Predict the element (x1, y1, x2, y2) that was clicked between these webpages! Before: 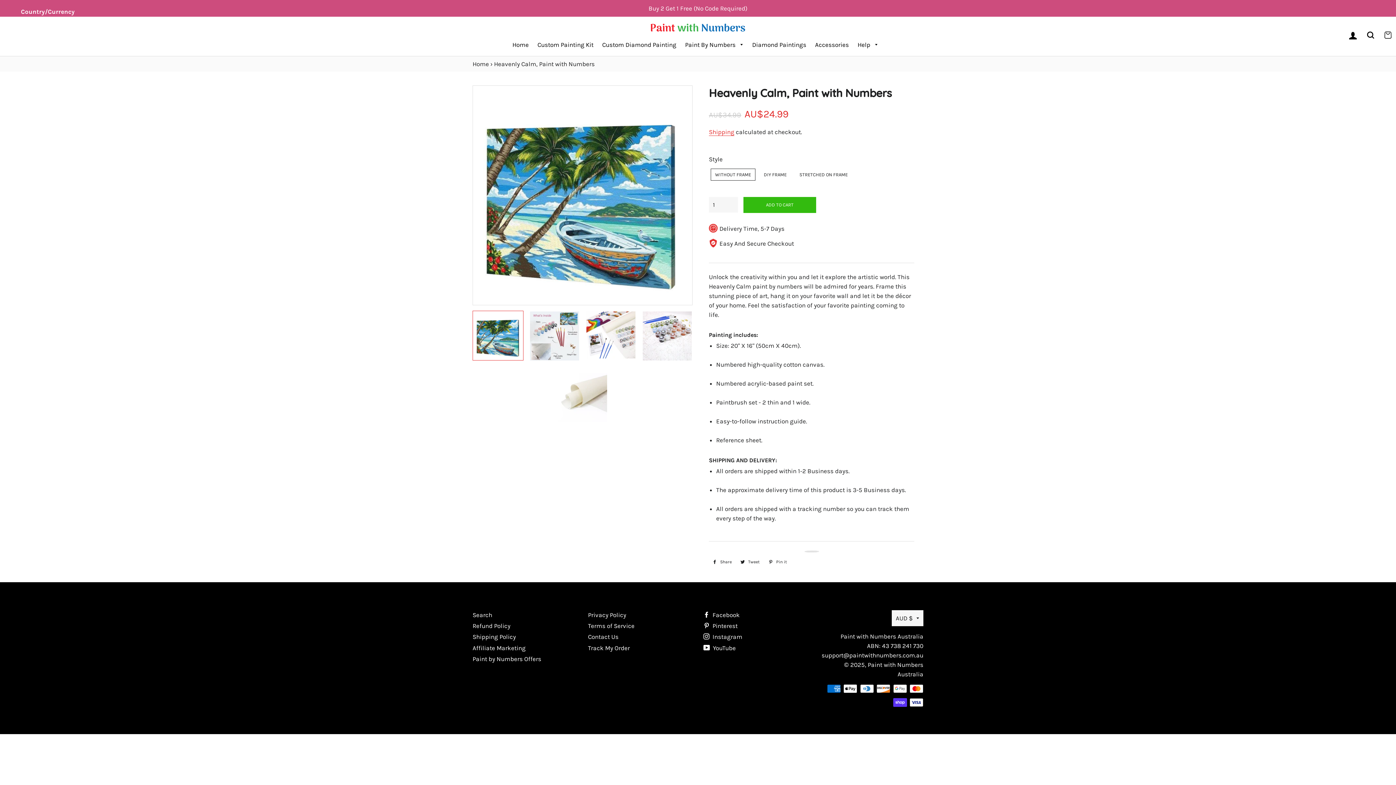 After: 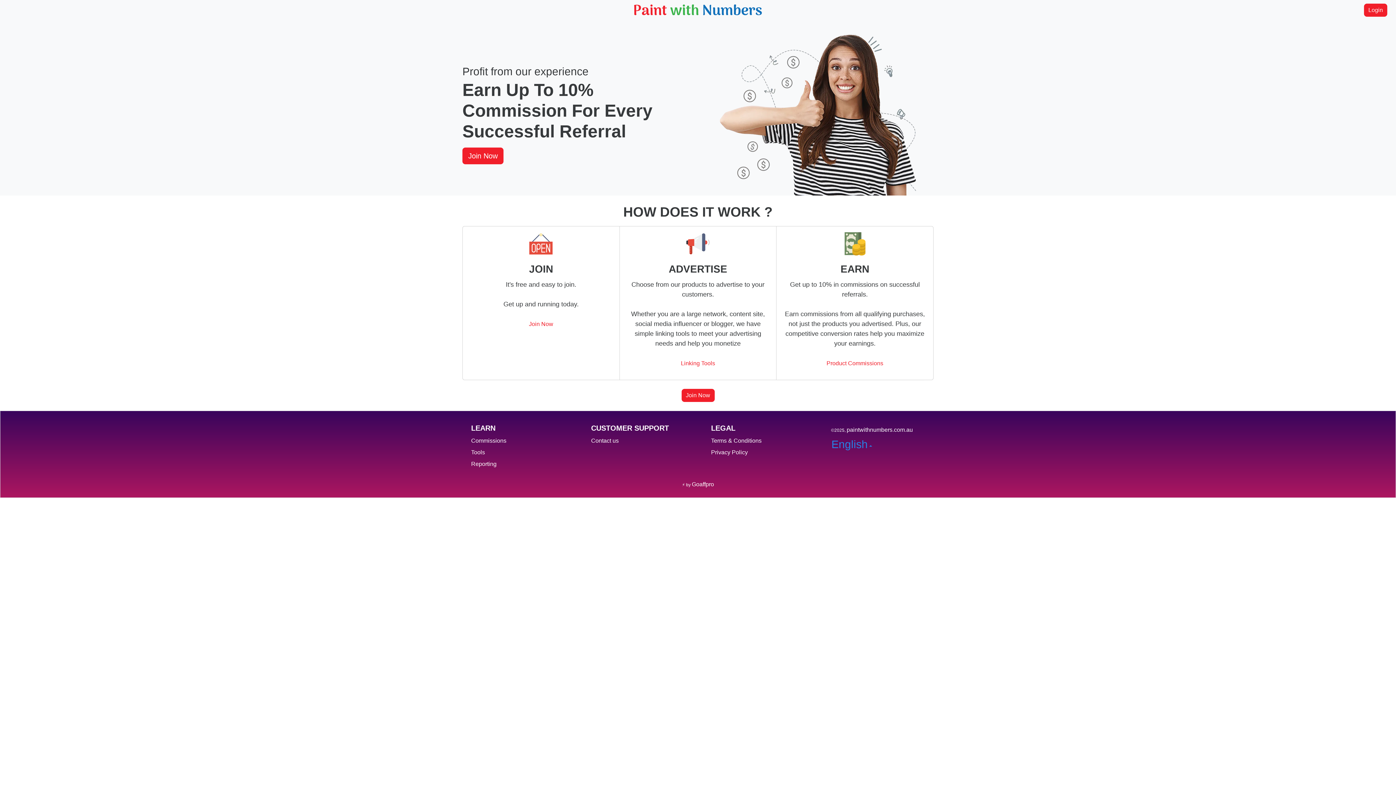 Action: bbox: (472, 644, 525, 651) label: Affiliate Marketing